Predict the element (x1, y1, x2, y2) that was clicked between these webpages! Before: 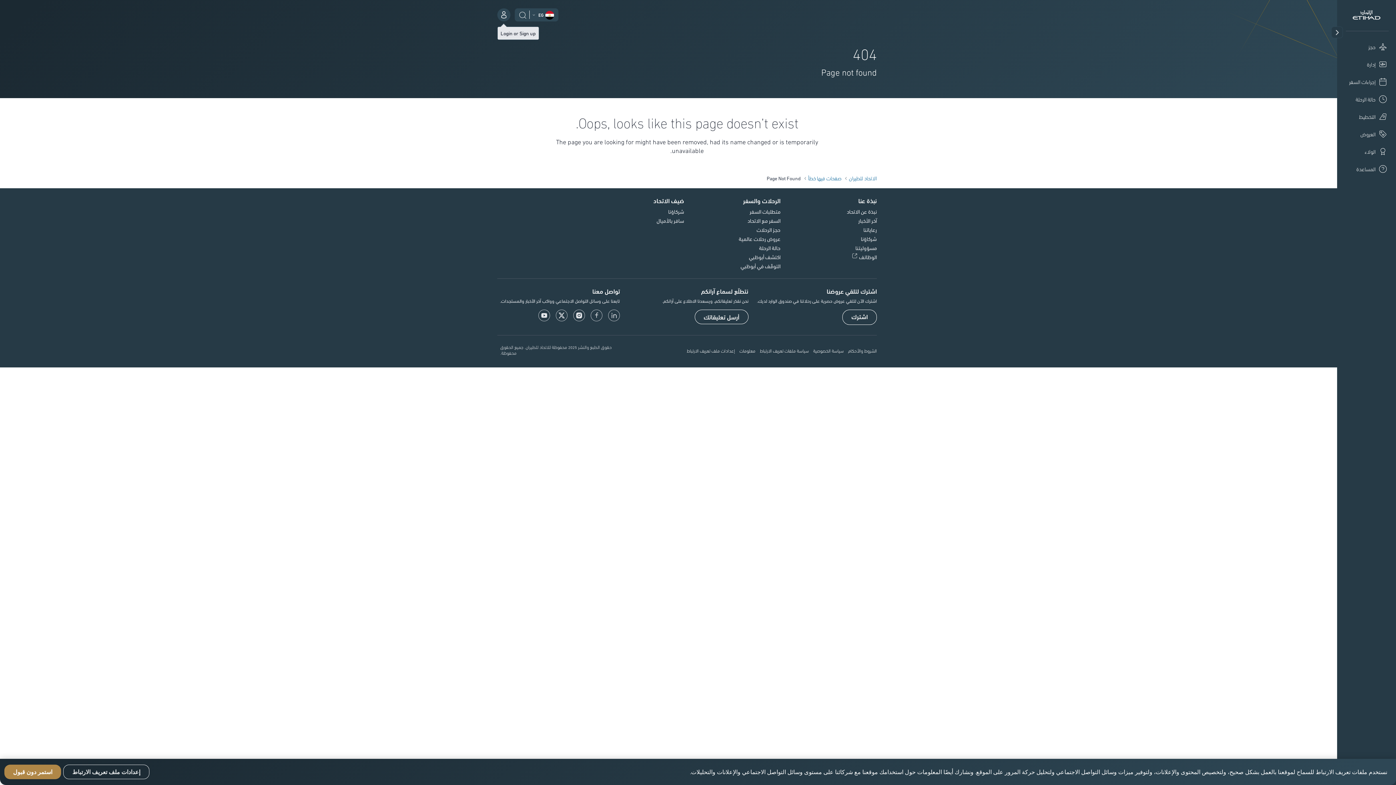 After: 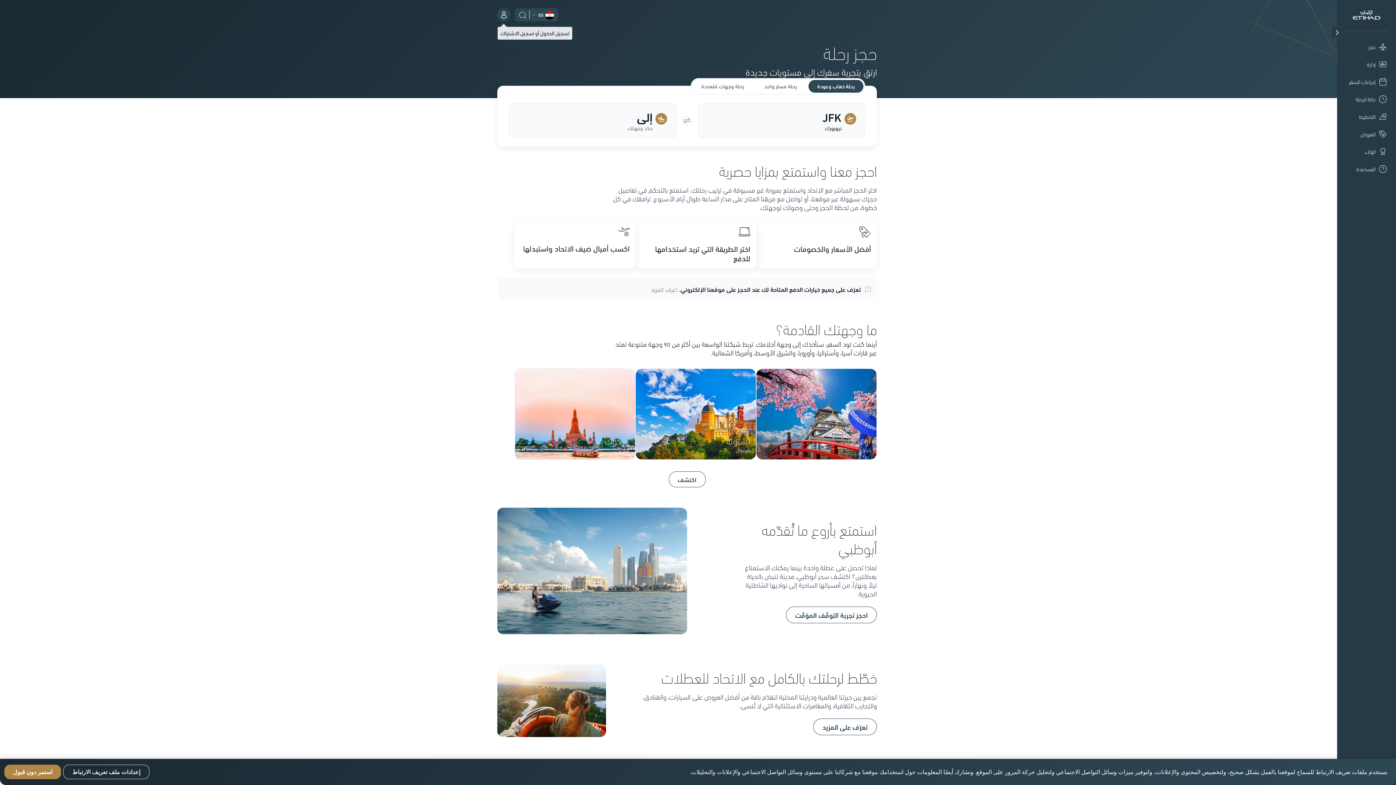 Action: bbox: (1343, 39, 1390, 54) label: حجز